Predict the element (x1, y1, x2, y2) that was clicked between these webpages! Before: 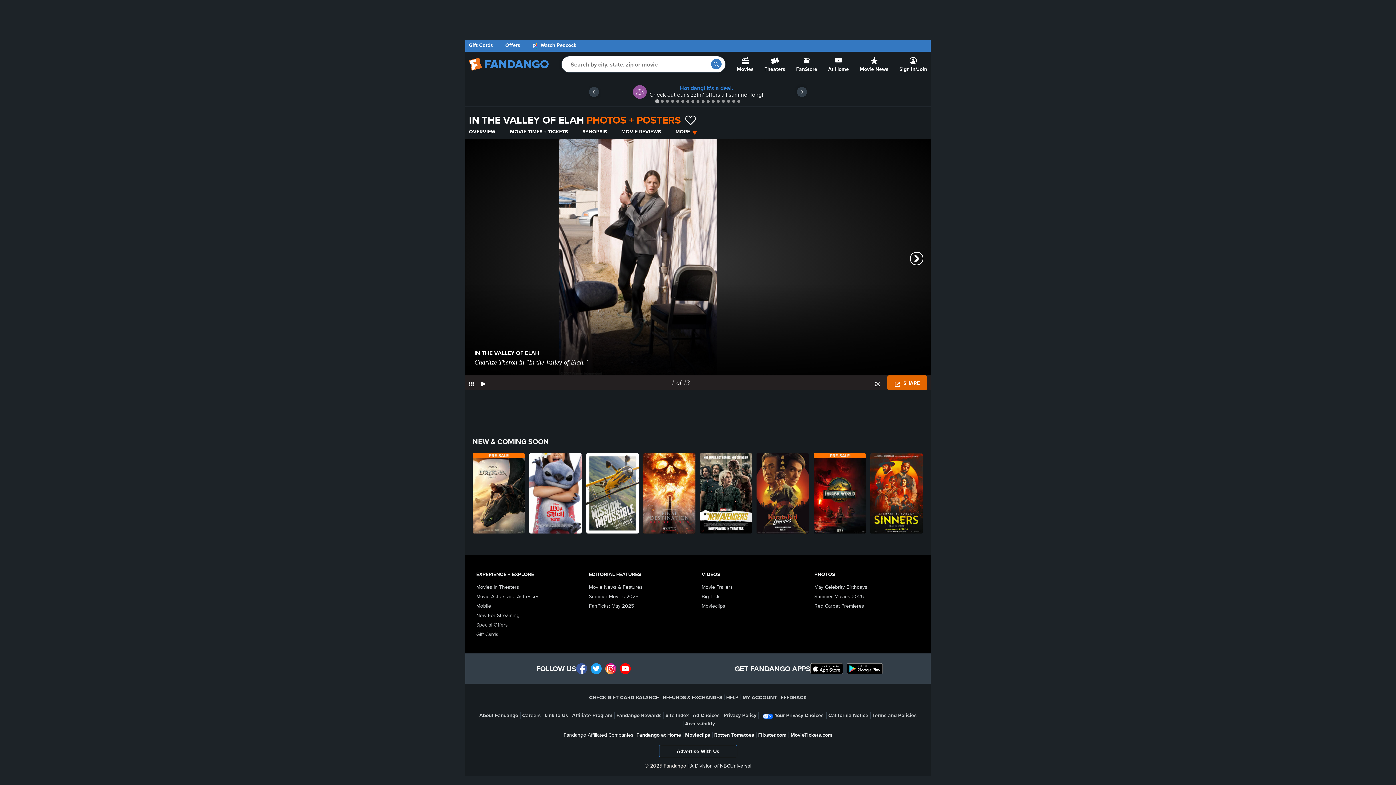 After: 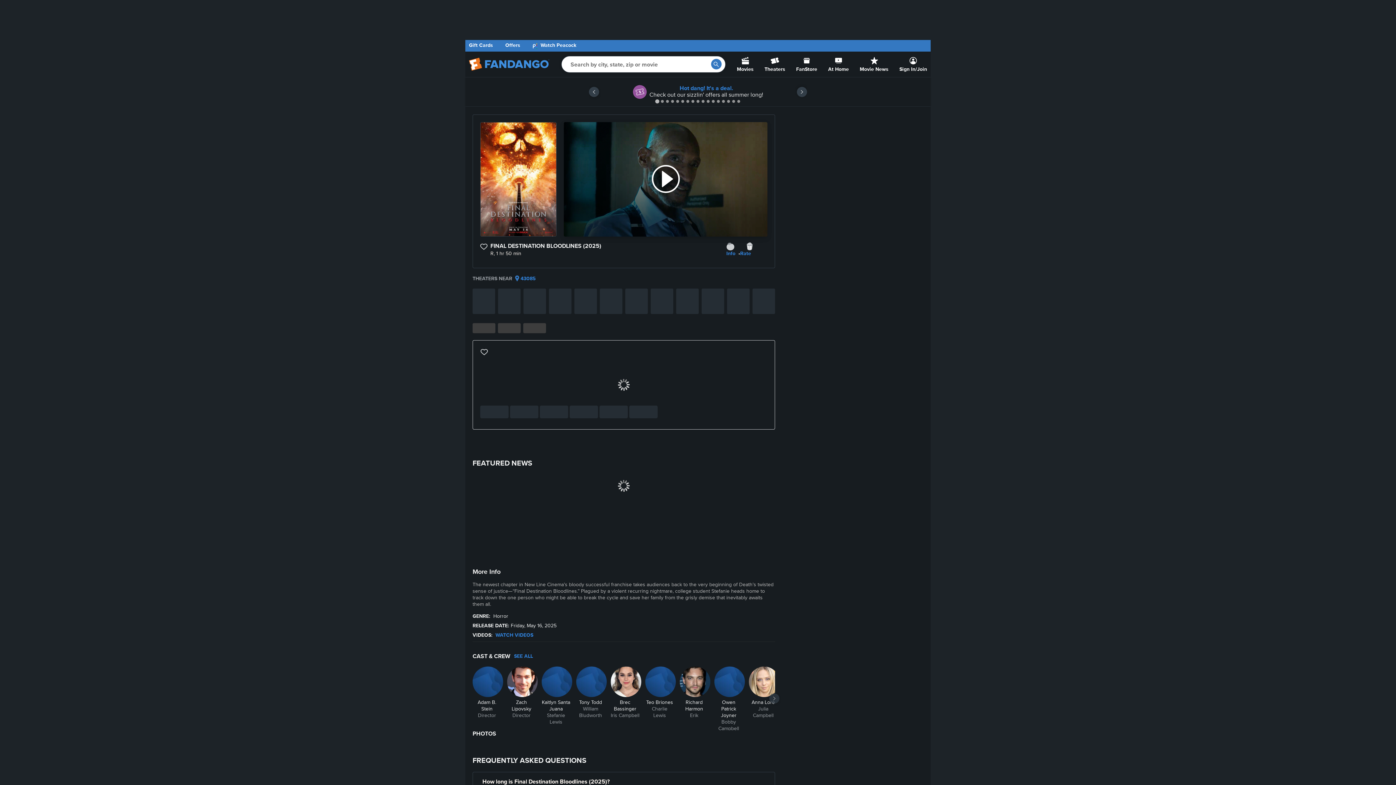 Action: label: Final Destination Bloodlines (2025) bbox: (643, 453, 696, 533)